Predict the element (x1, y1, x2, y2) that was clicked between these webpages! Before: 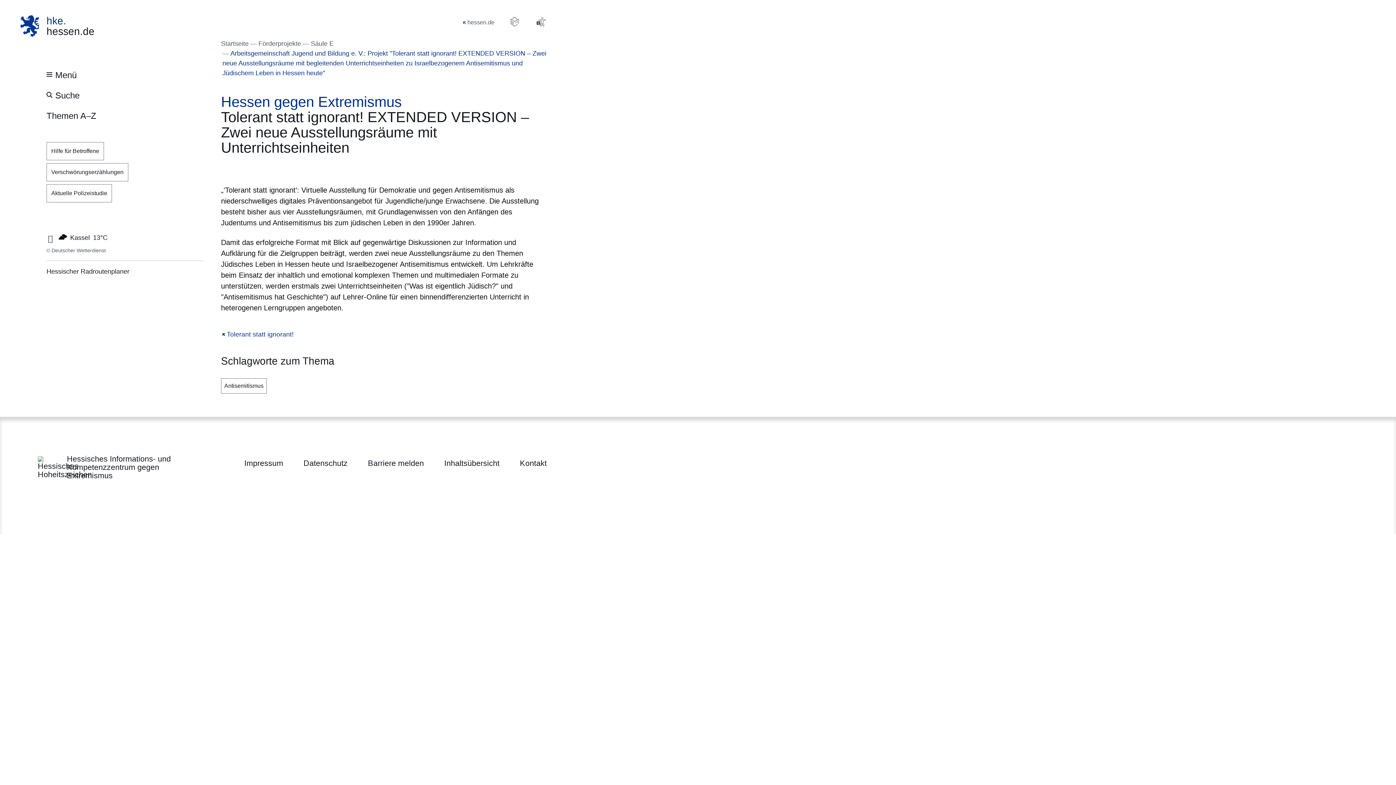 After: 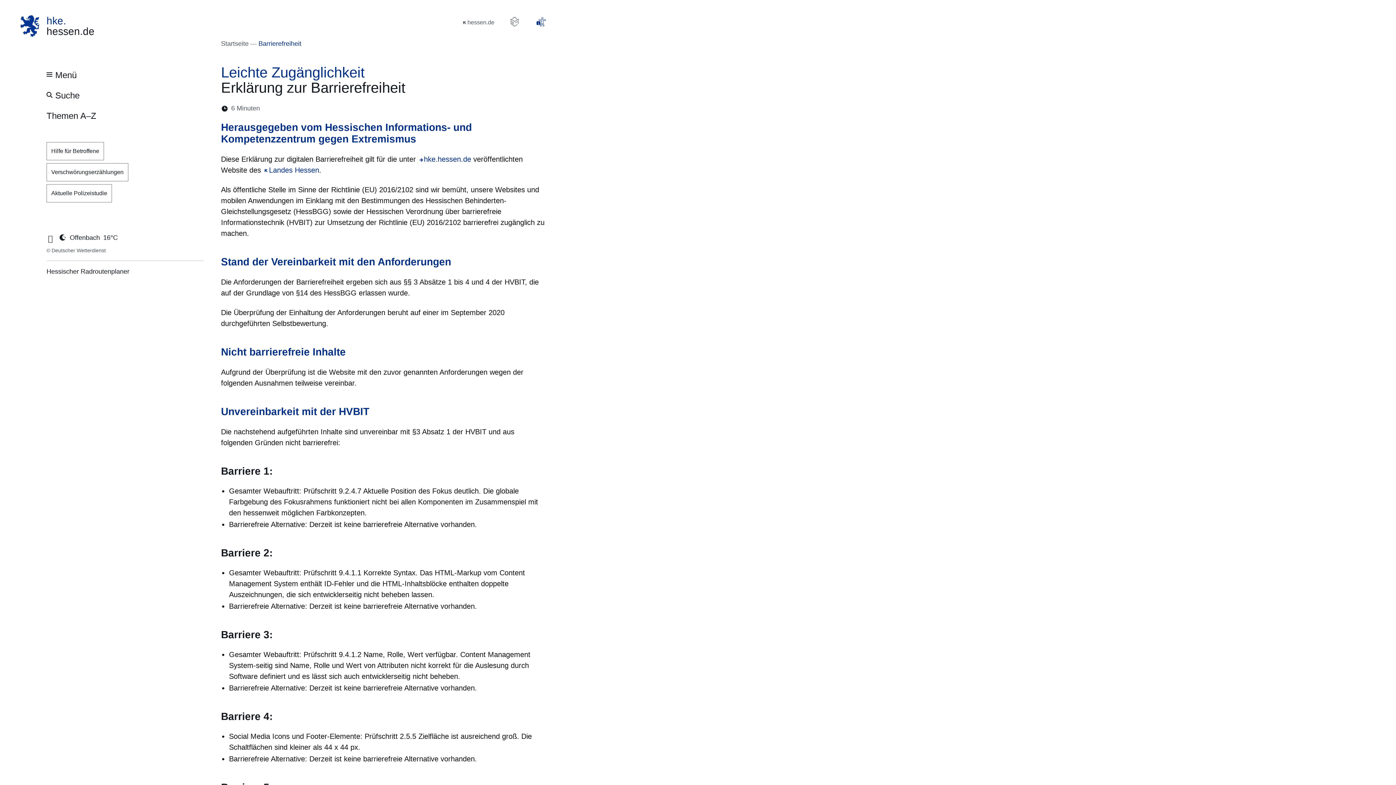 Action: bbox: (535, 16, 546, 27)